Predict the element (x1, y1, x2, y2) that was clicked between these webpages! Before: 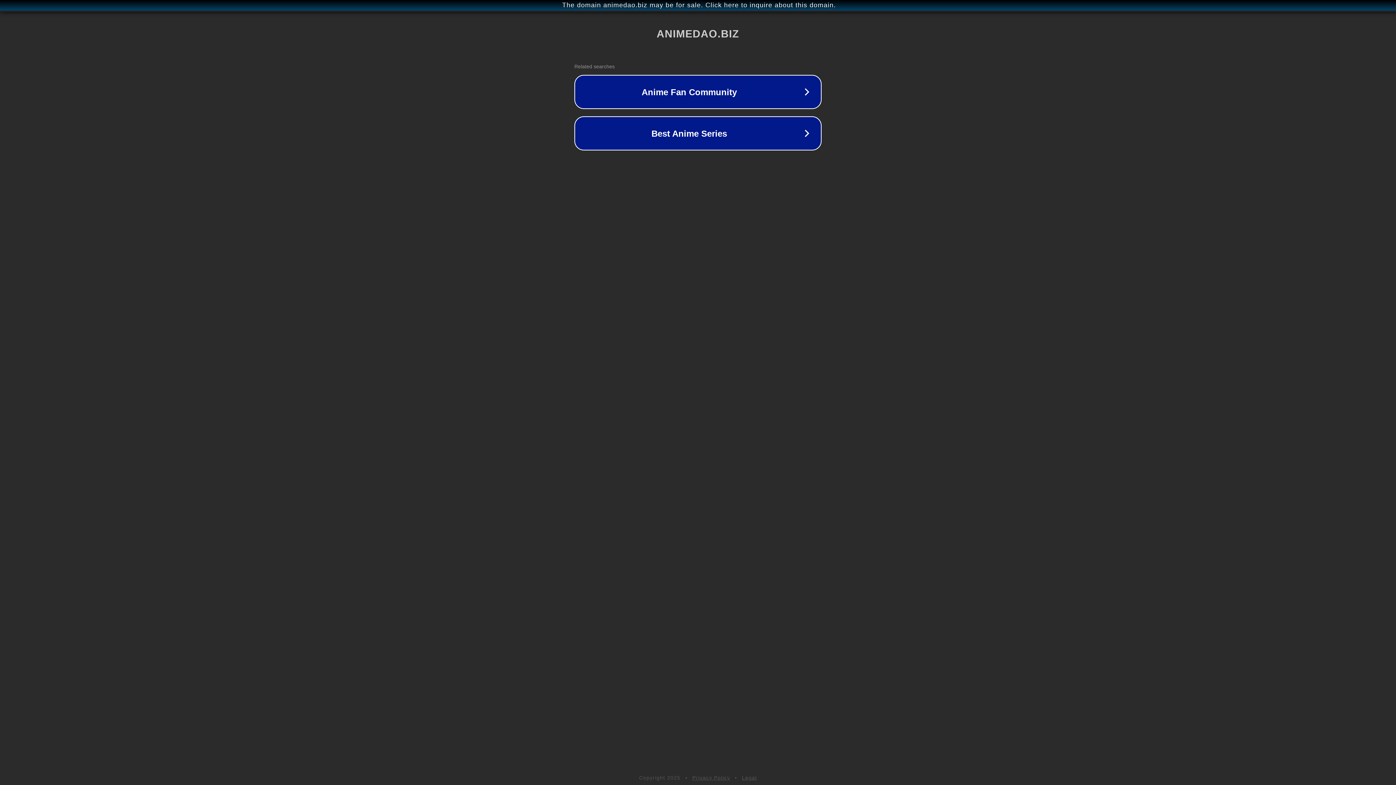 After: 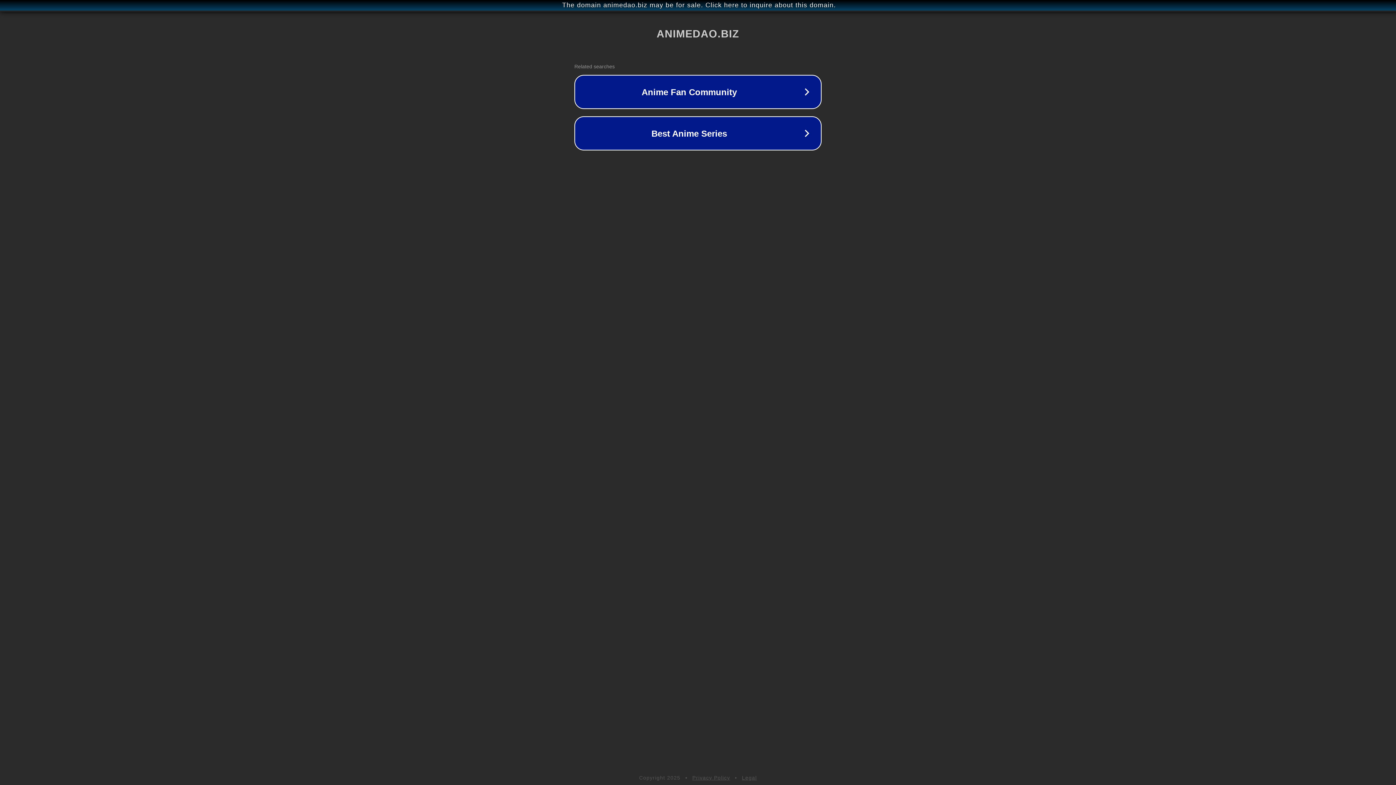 Action: label: Legal bbox: (742, 775, 757, 781)